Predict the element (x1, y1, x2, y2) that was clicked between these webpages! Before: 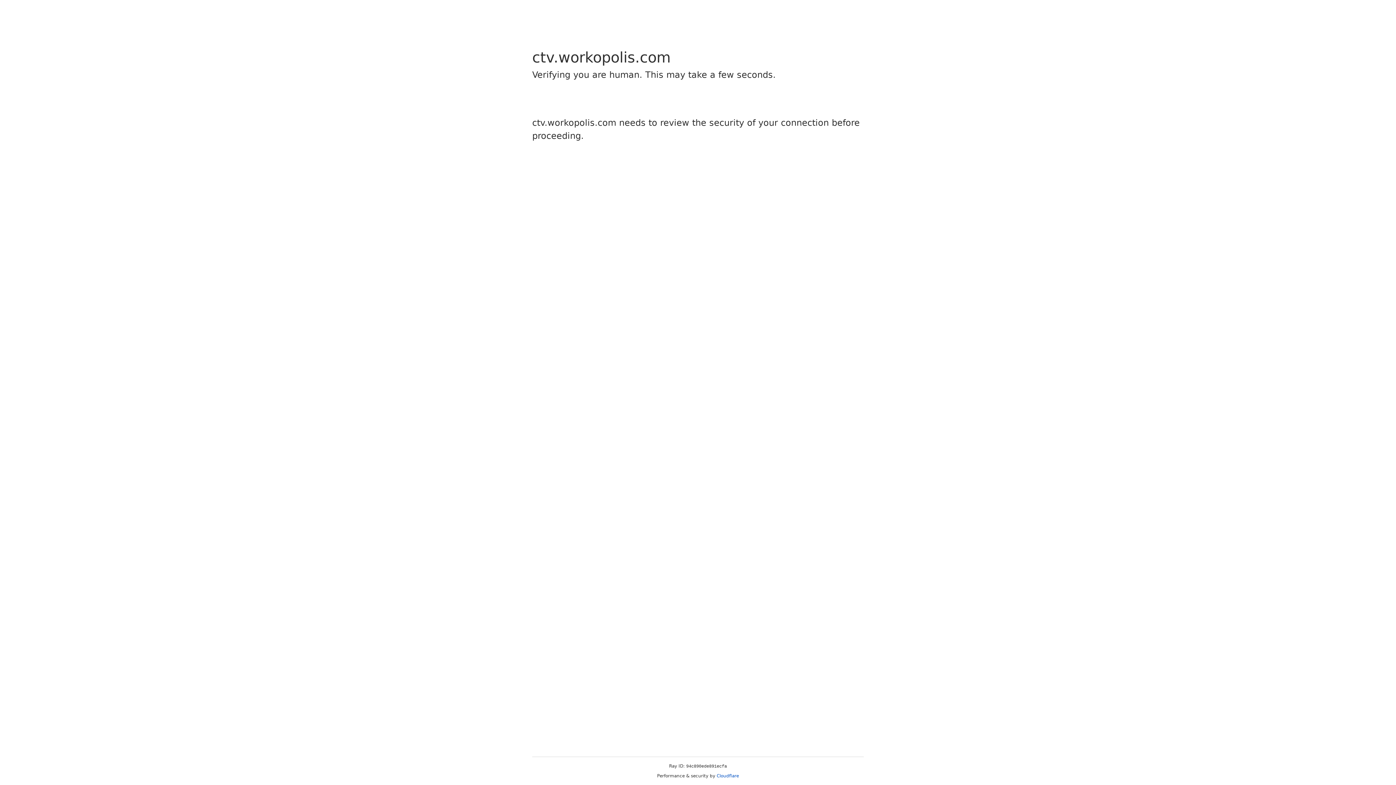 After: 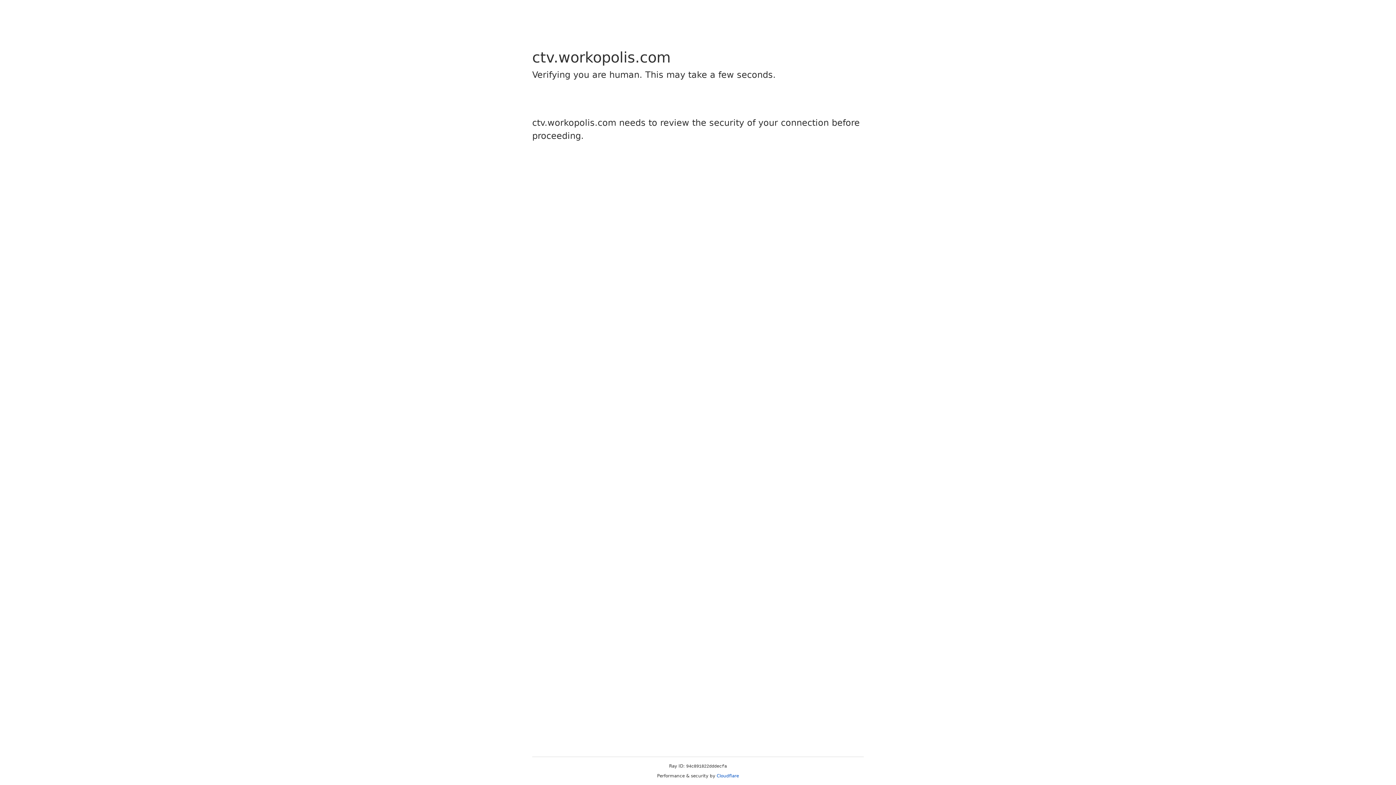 Action: bbox: (716, 773, 739, 778) label: Cloudflare